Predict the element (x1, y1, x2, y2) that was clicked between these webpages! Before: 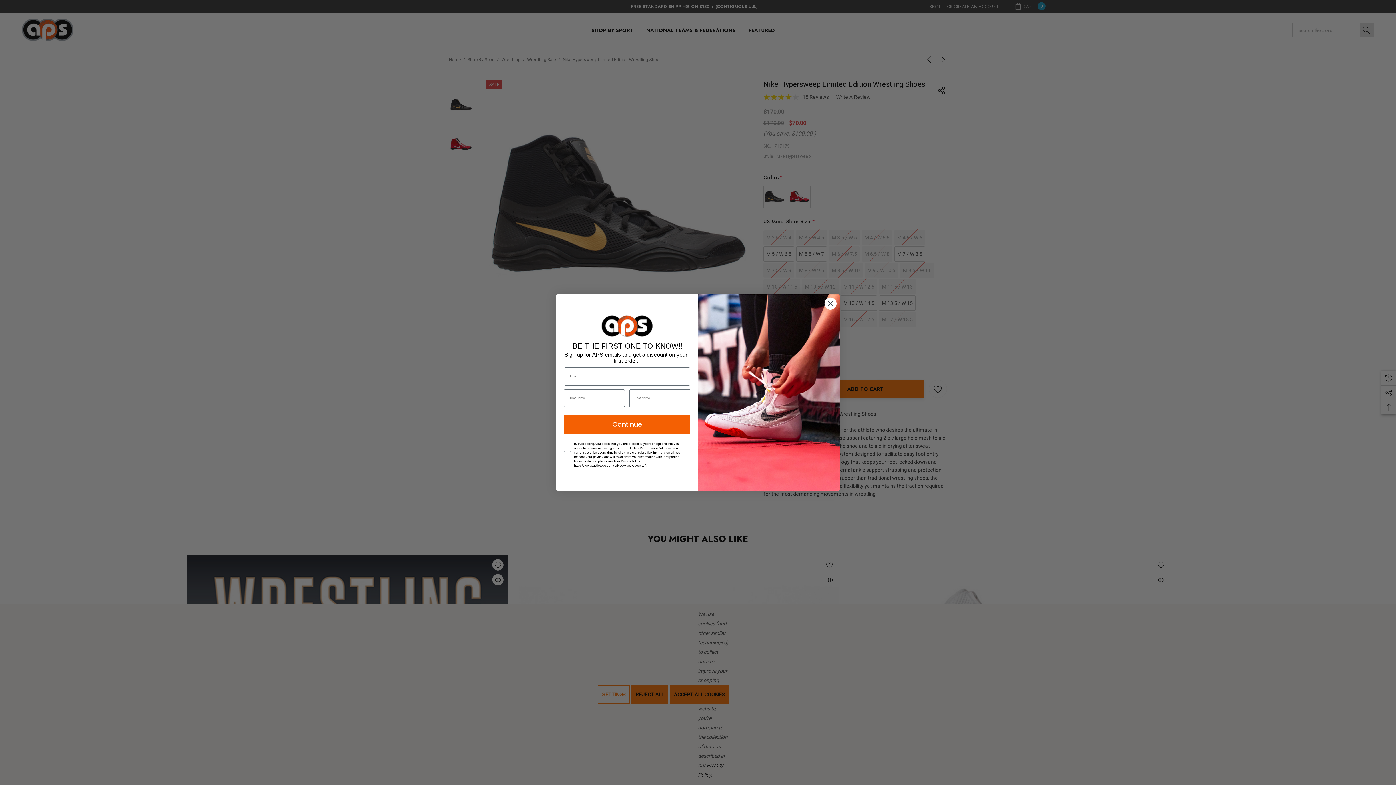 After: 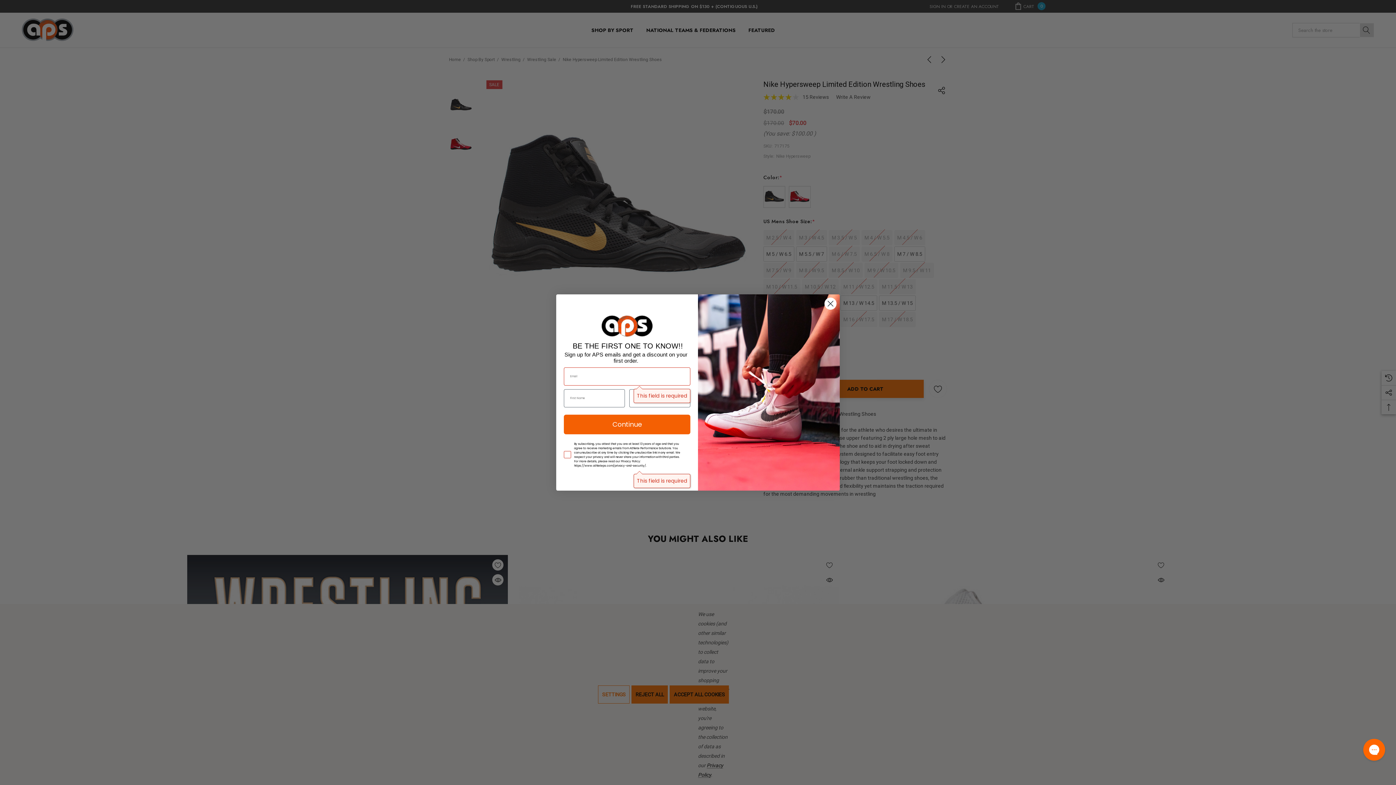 Action: bbox: (564, 414, 690, 434) label: Continue